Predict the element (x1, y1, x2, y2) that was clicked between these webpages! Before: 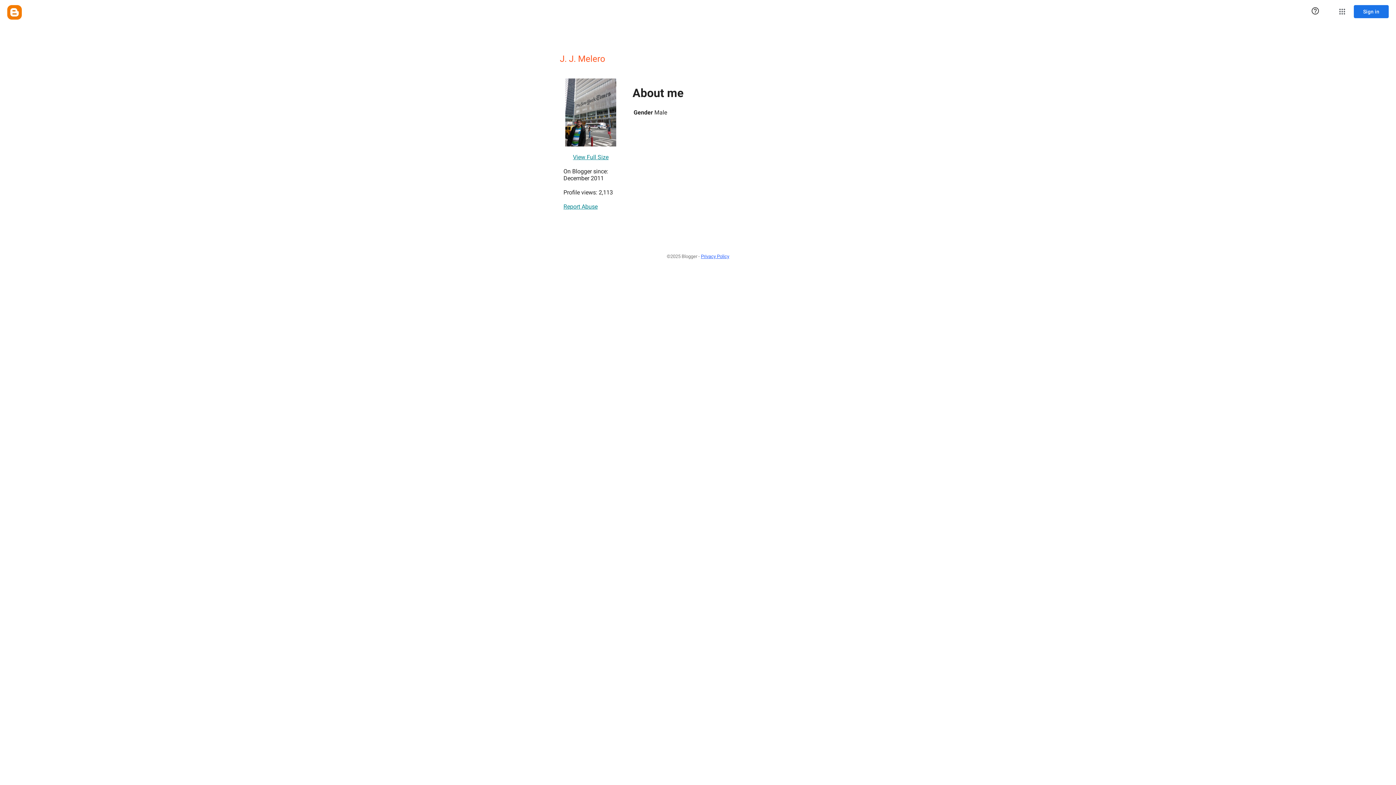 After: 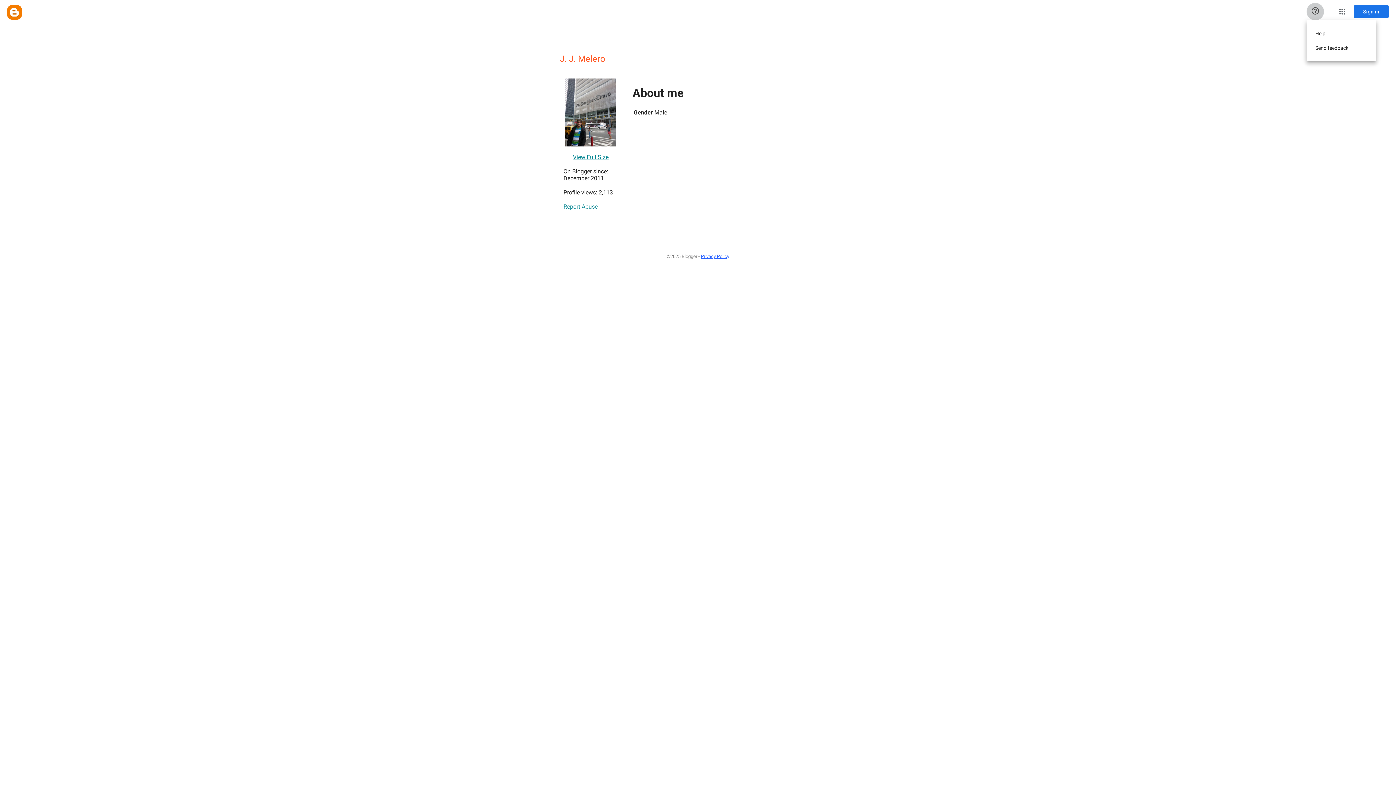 Action: bbox: (1306, 2, 1324, 20) label: Help & Feedback